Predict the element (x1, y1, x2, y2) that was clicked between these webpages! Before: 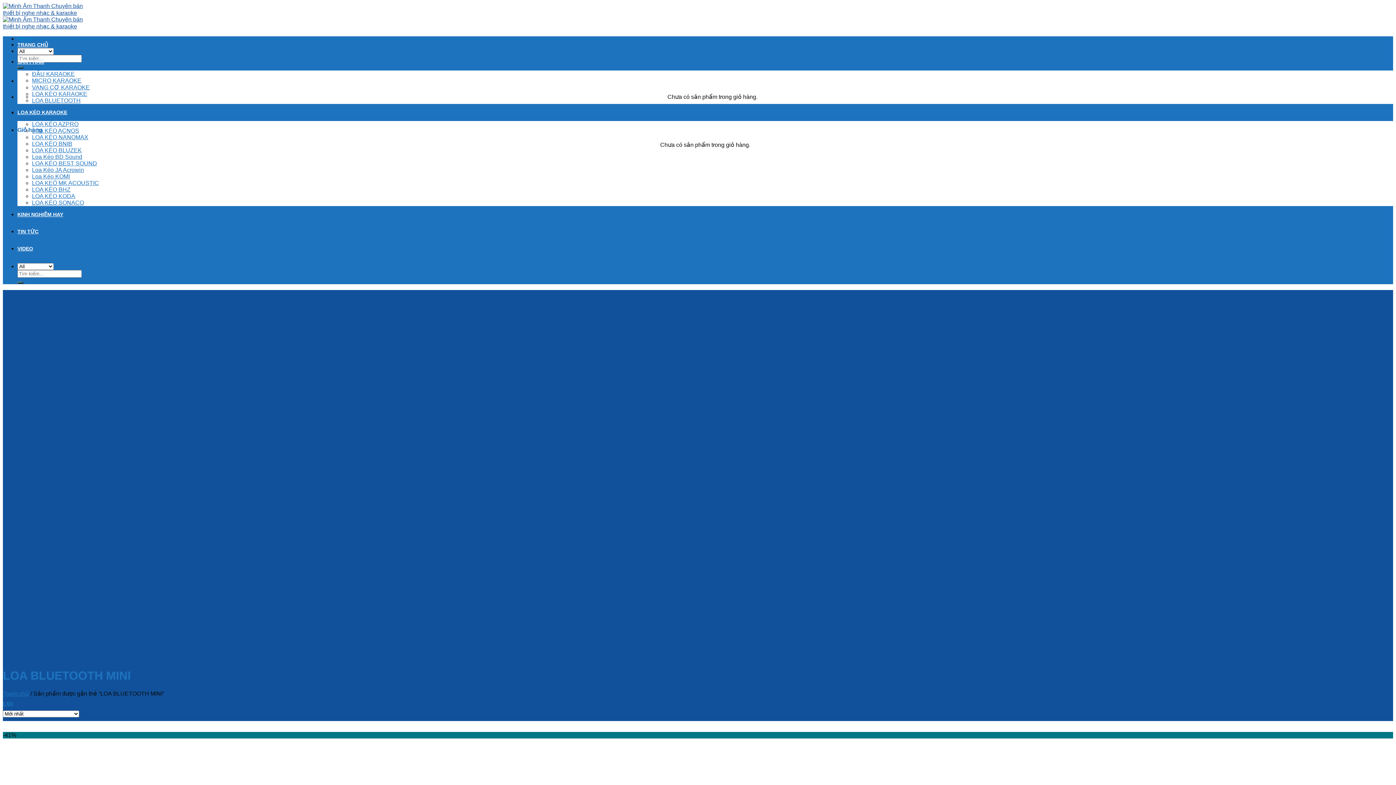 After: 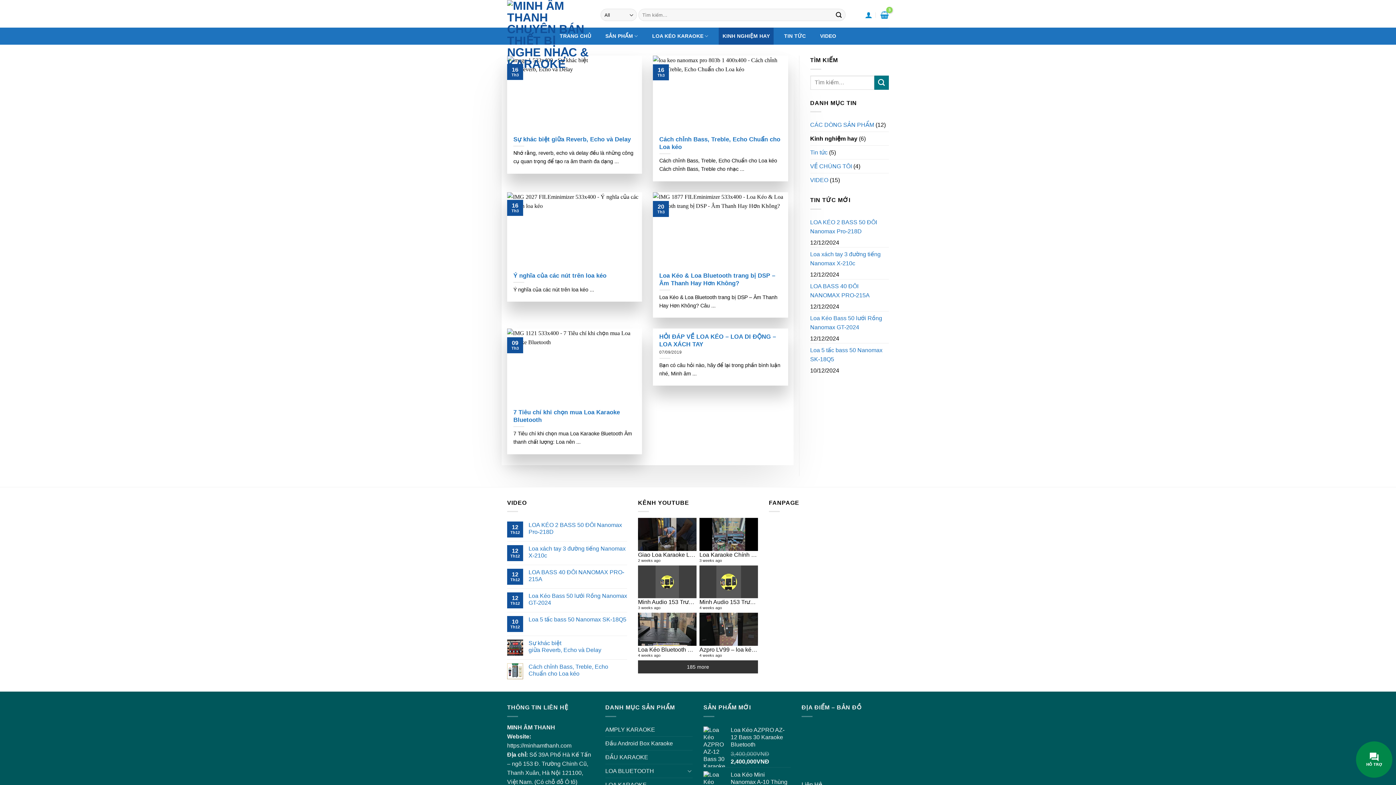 Action: label: KINH NGHIỆM HAY bbox: (17, 211, 63, 217)